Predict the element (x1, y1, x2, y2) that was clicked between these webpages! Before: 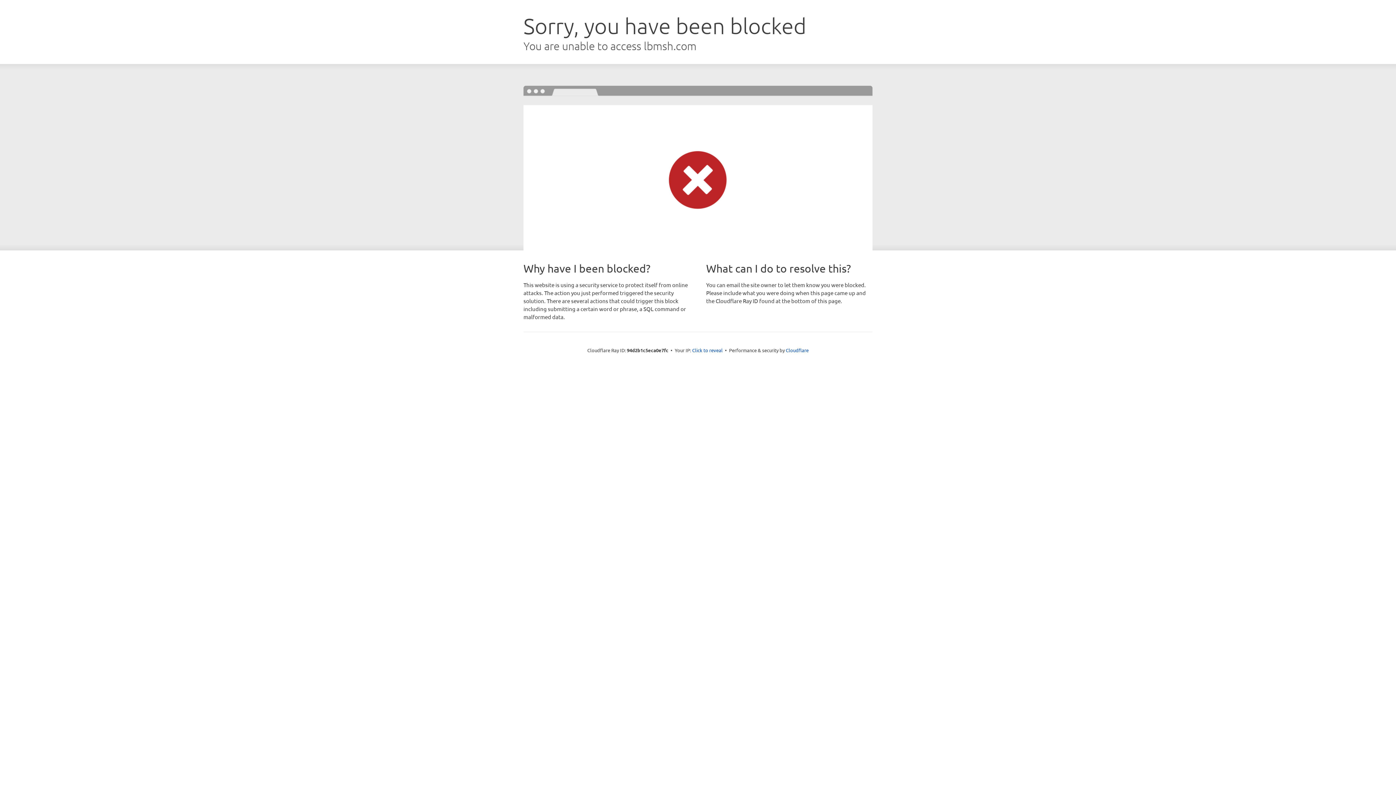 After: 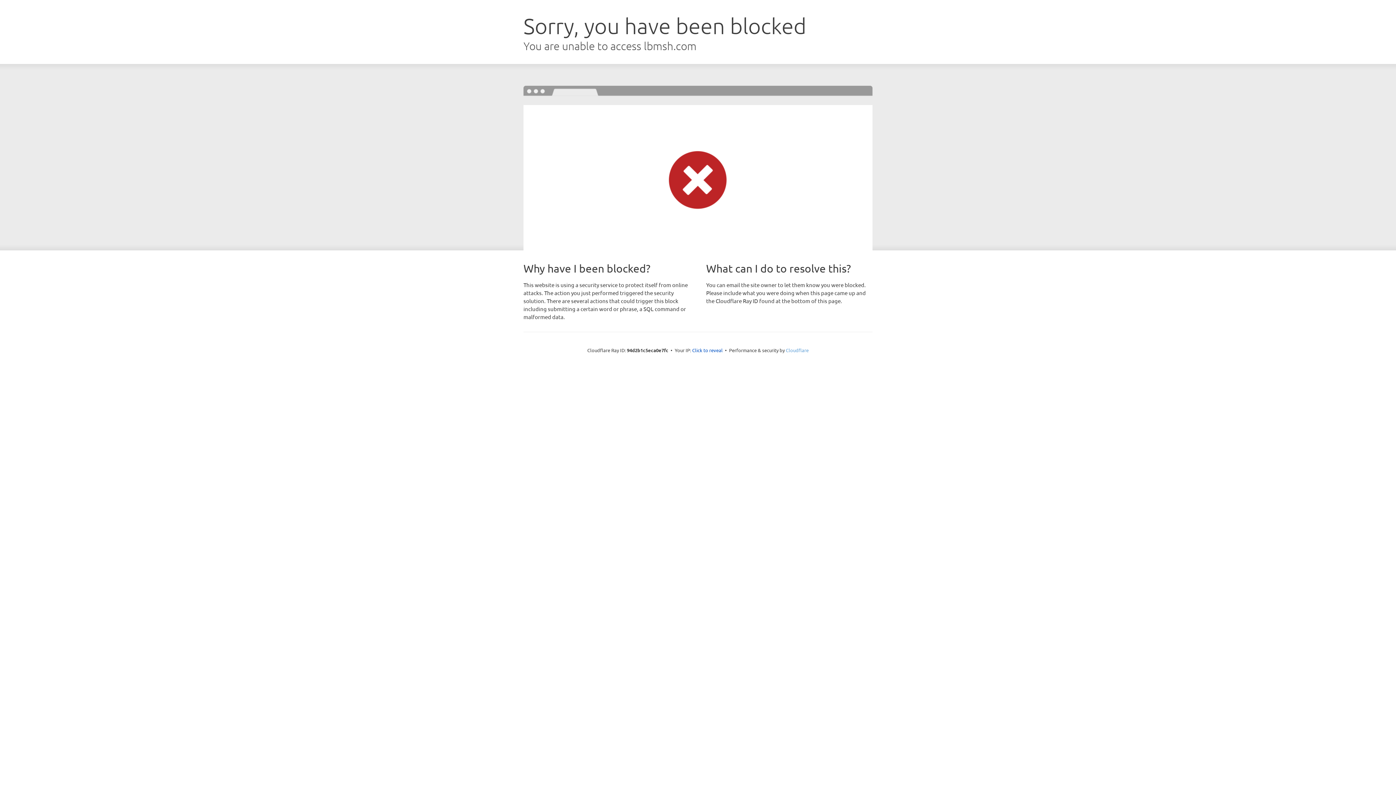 Action: bbox: (786, 347, 808, 353) label: Cloudflare